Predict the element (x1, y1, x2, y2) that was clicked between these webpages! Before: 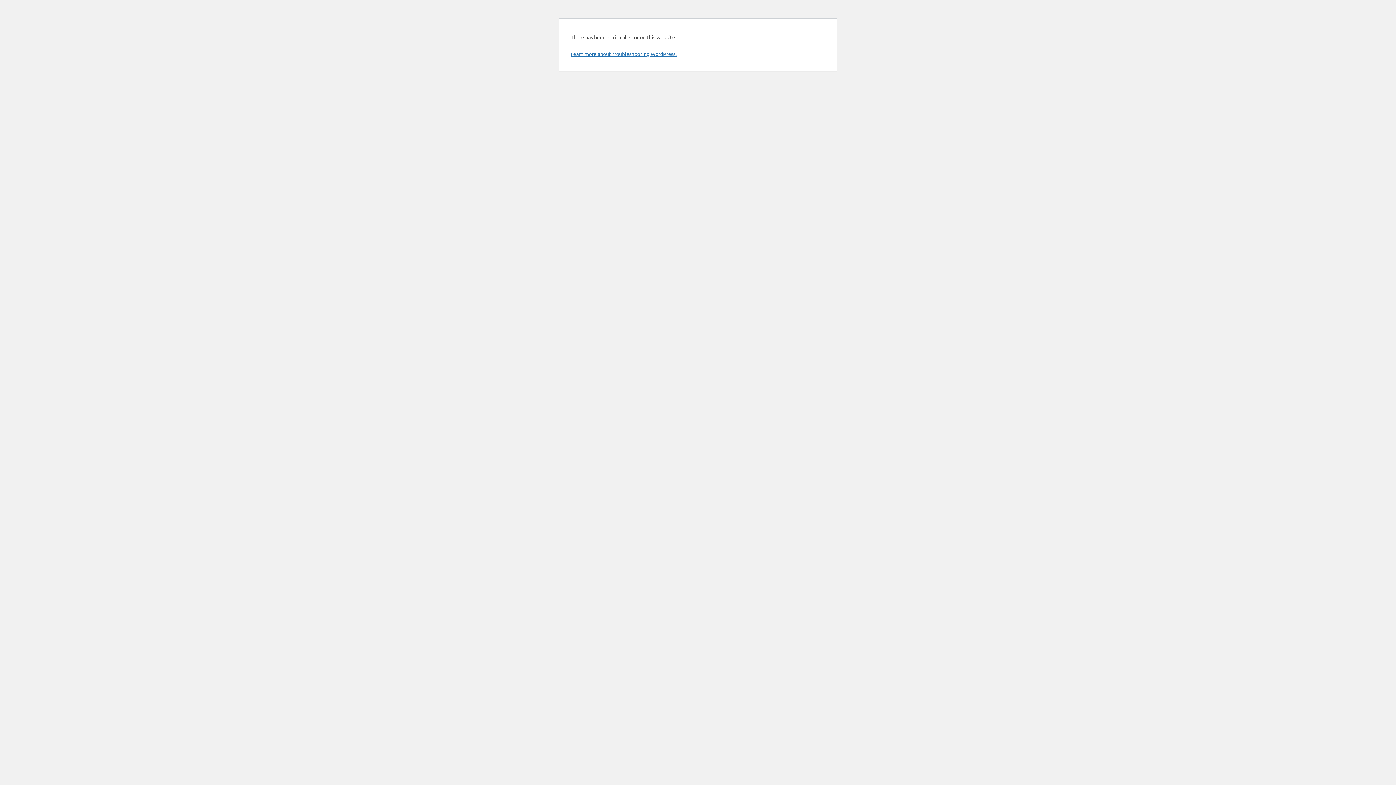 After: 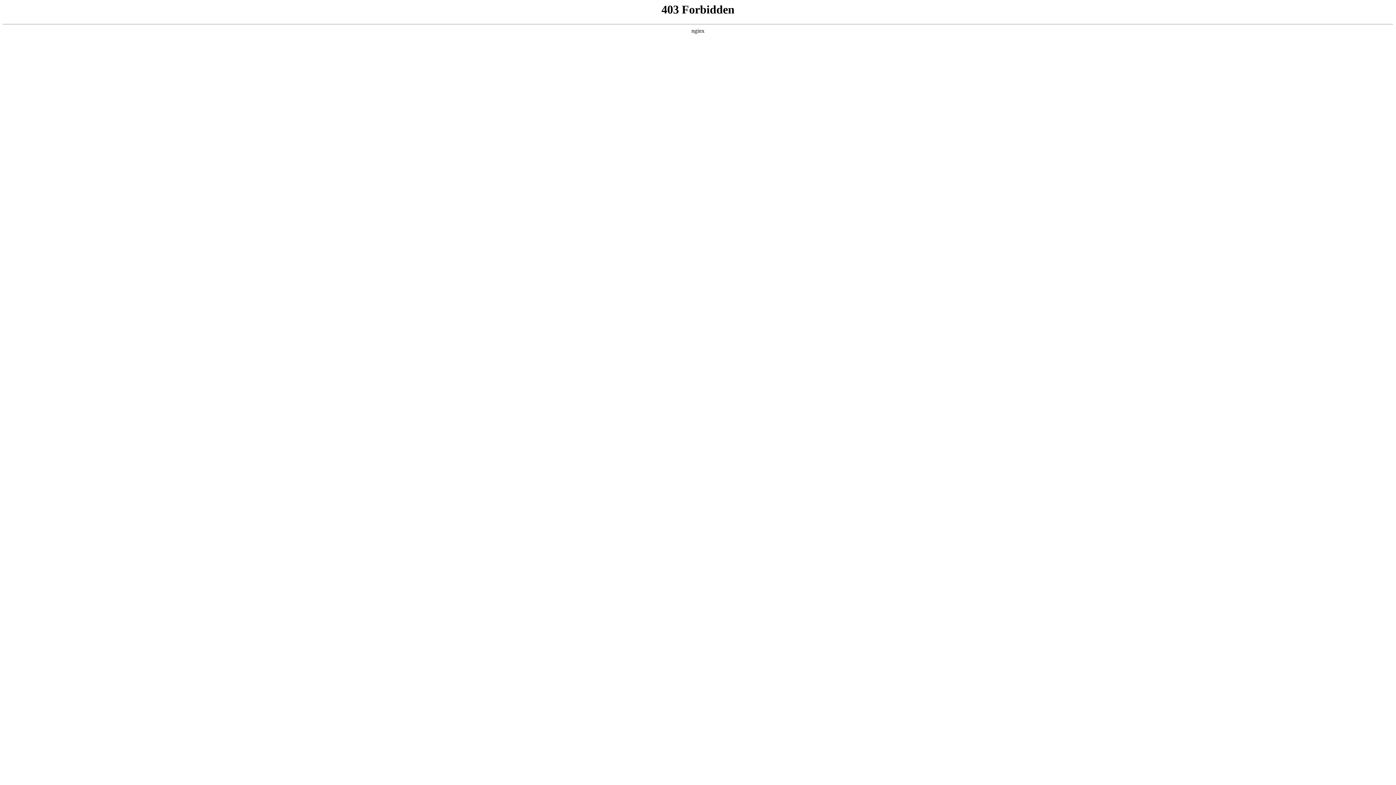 Action: bbox: (570, 50, 676, 57) label: Learn more about troubleshooting WordPress.